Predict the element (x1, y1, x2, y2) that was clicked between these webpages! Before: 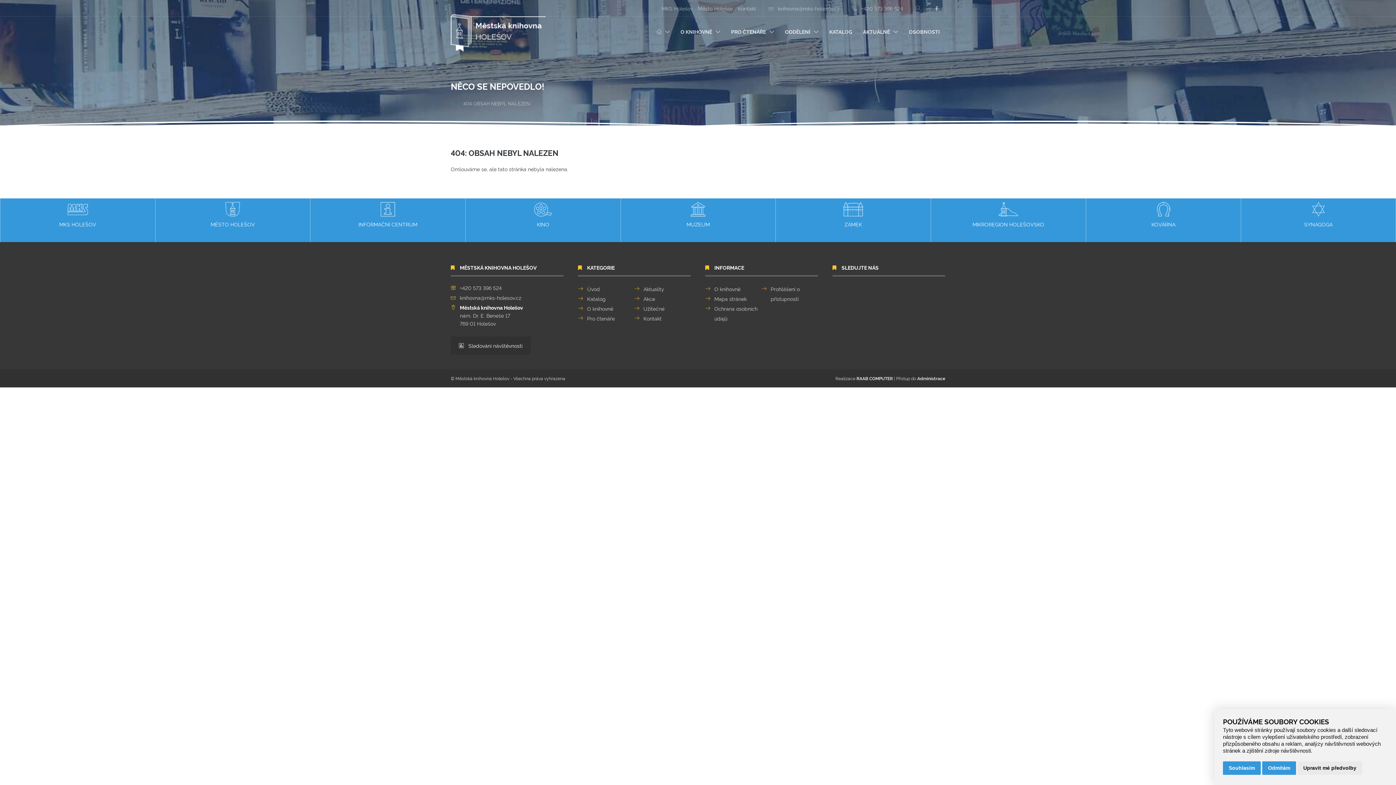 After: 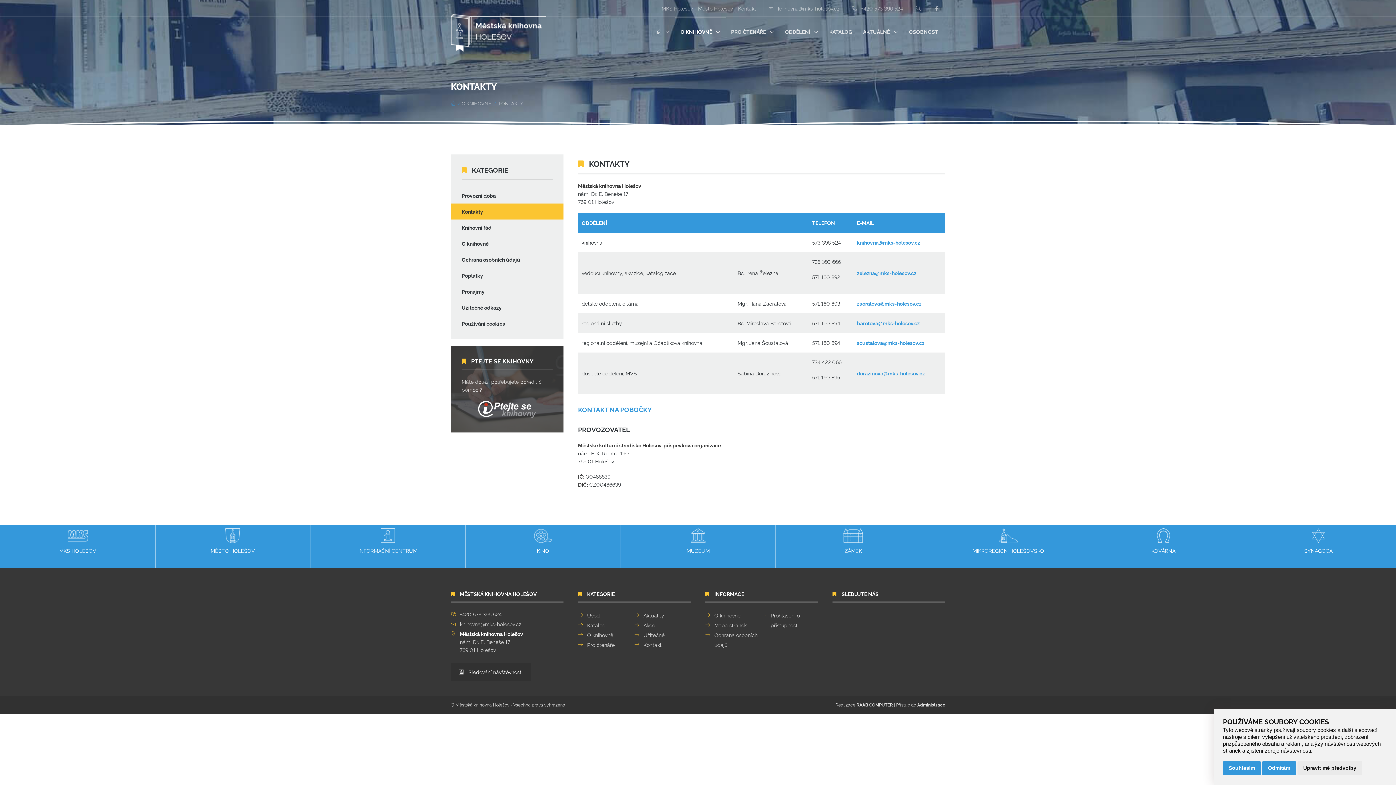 Action: bbox: (736, 0, 758, 16) label: Kontakt